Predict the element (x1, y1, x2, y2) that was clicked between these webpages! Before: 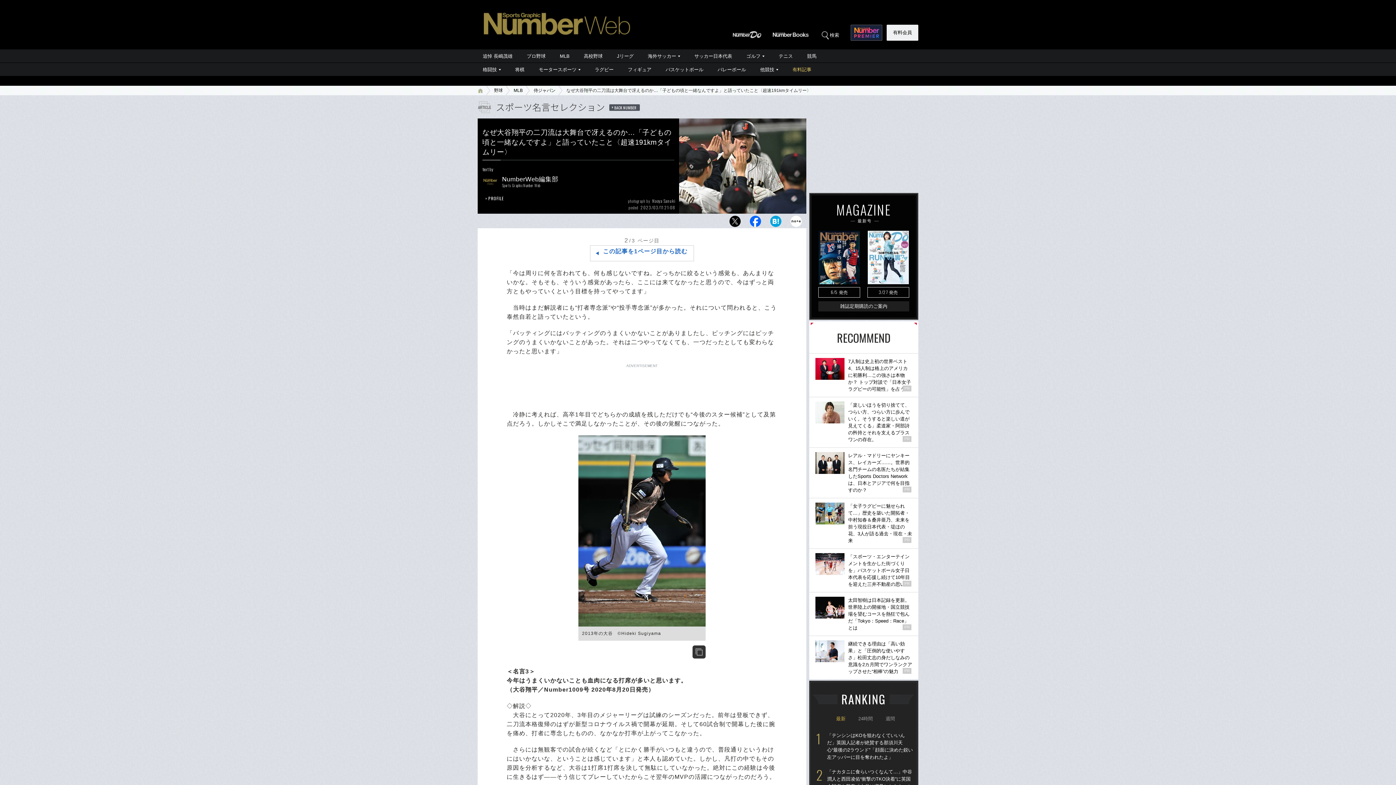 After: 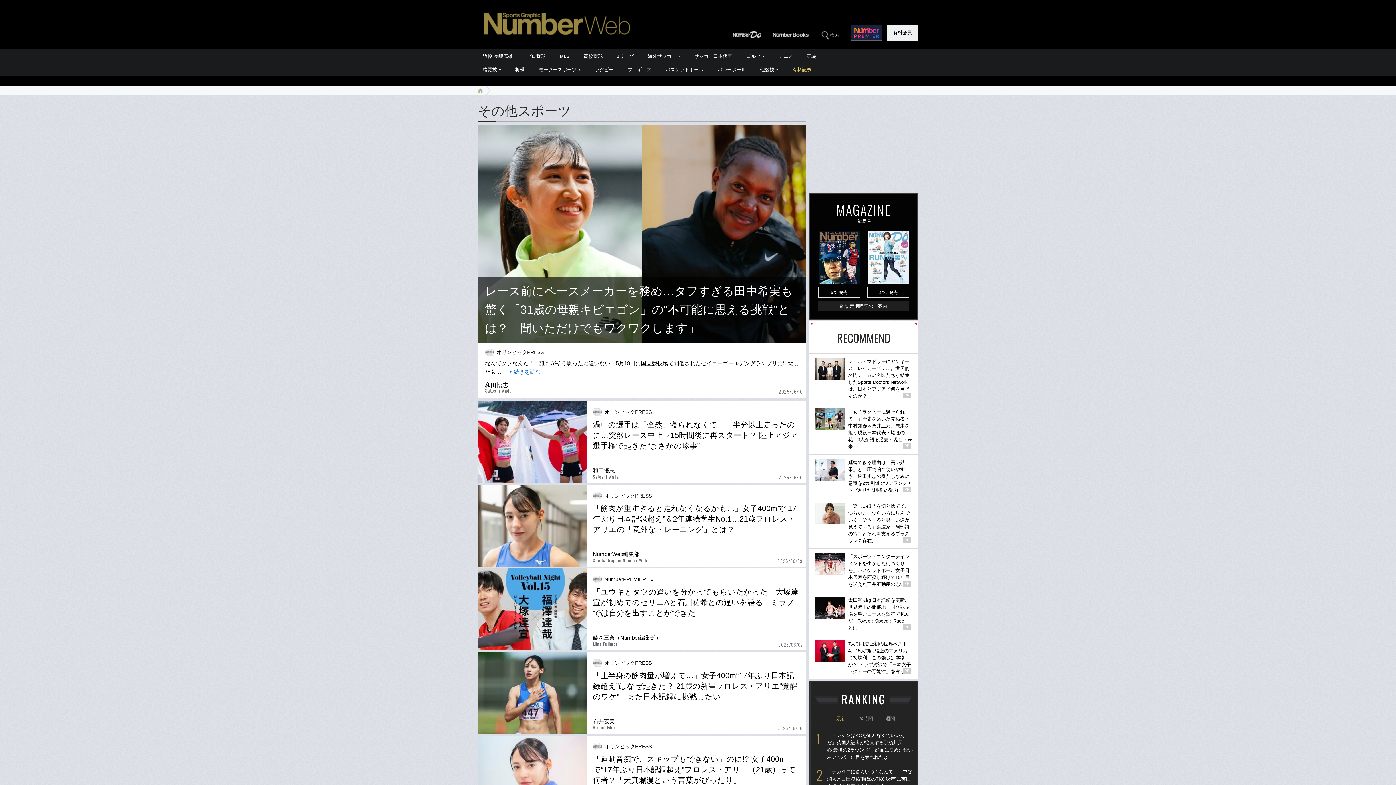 Action: label: 他競技 bbox: (753, 62, 785, 76)